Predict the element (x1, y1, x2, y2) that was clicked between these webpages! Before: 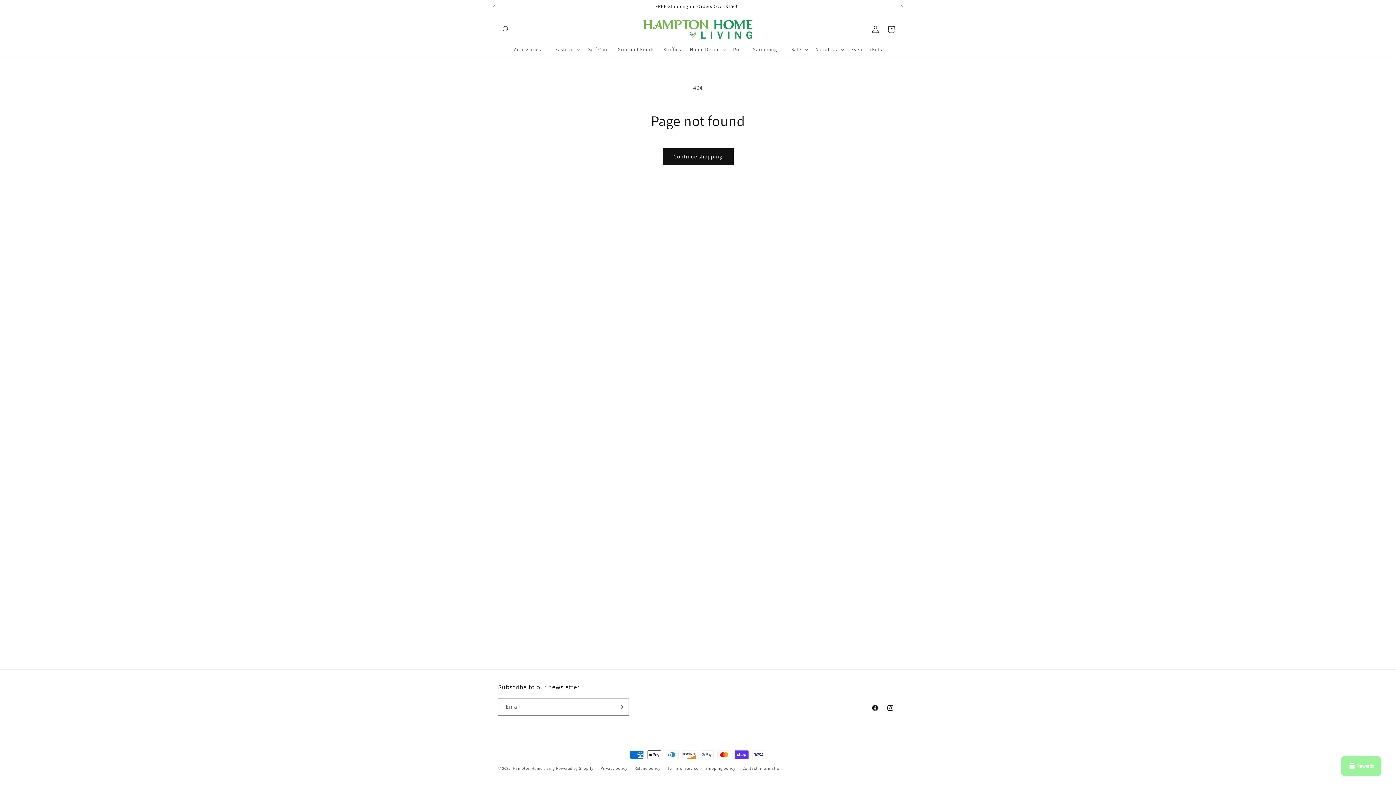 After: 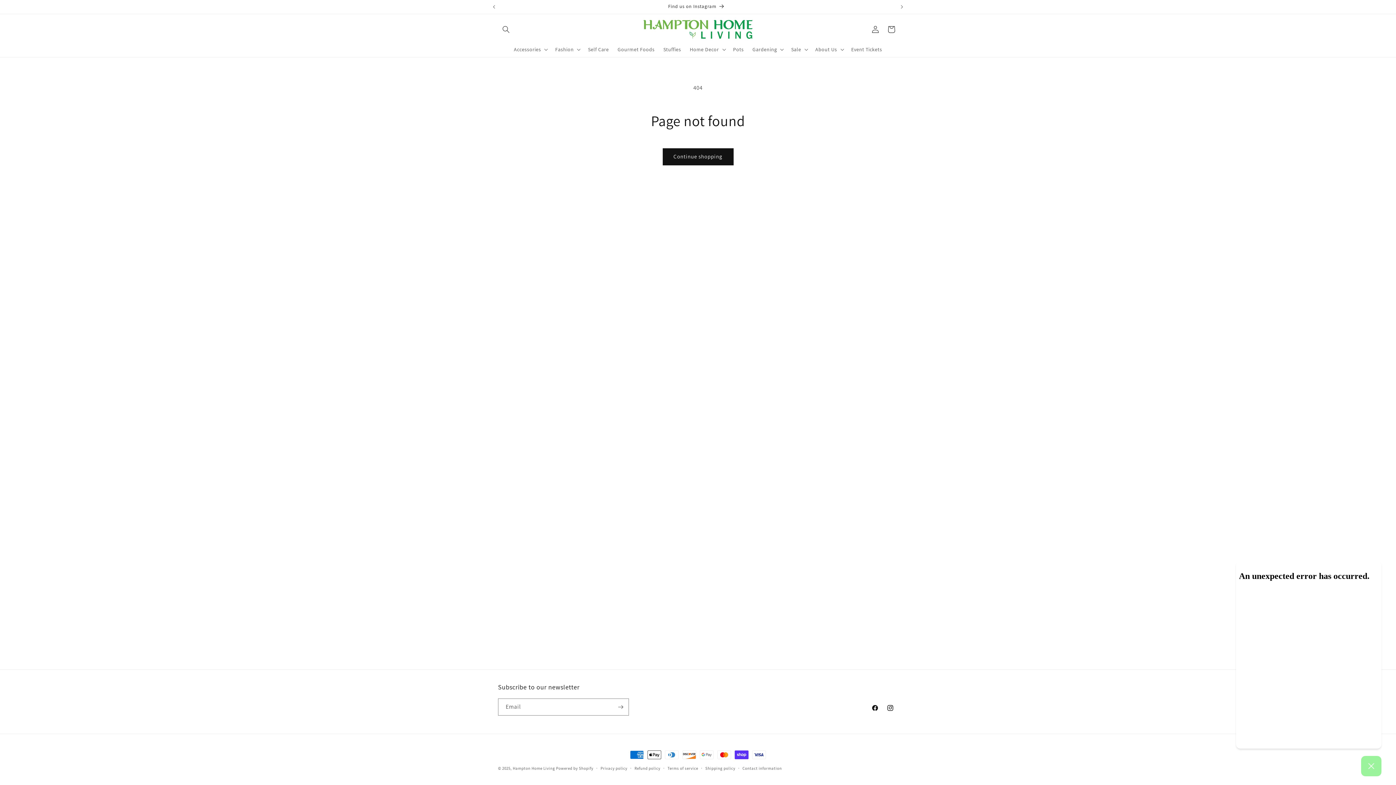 Action: bbox: (1341, 756, 1381, 776) label: Rewards